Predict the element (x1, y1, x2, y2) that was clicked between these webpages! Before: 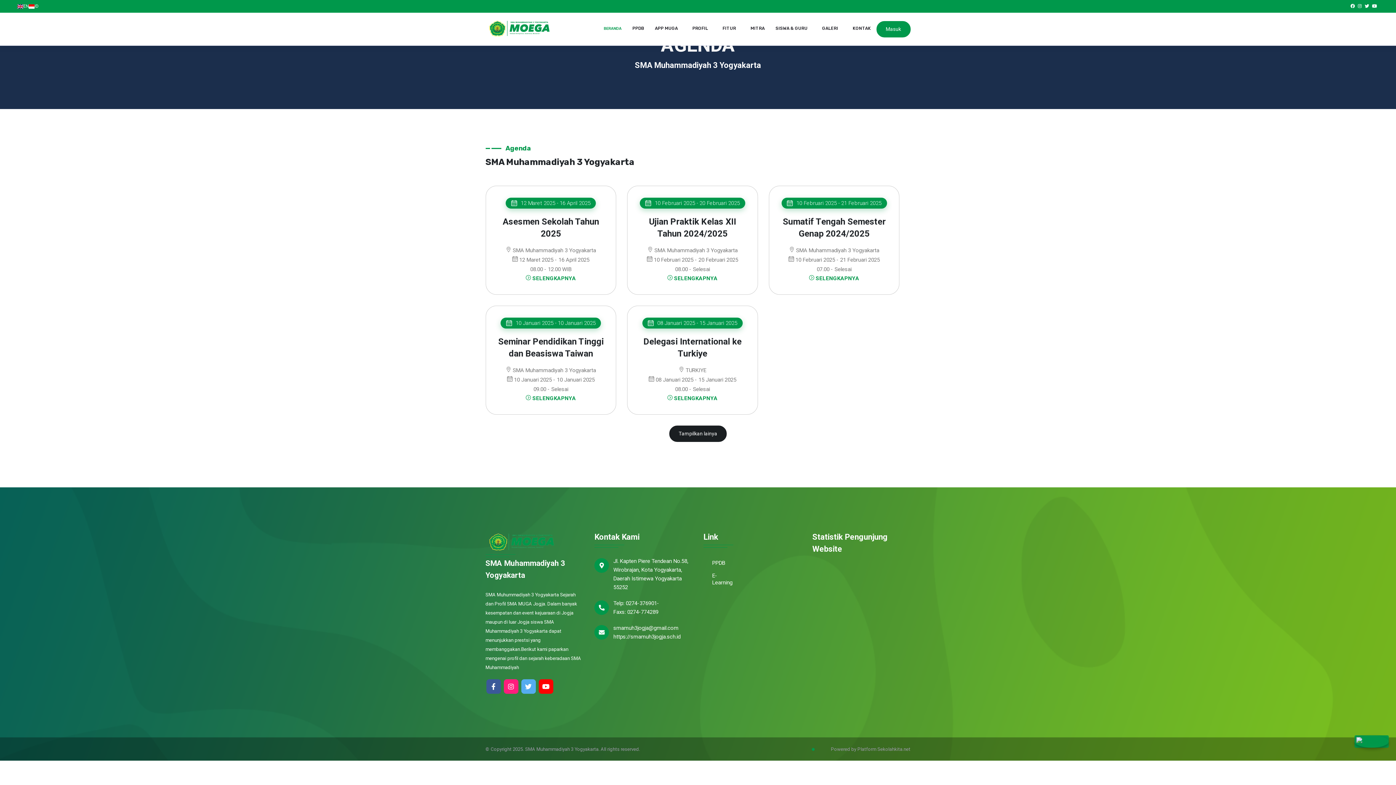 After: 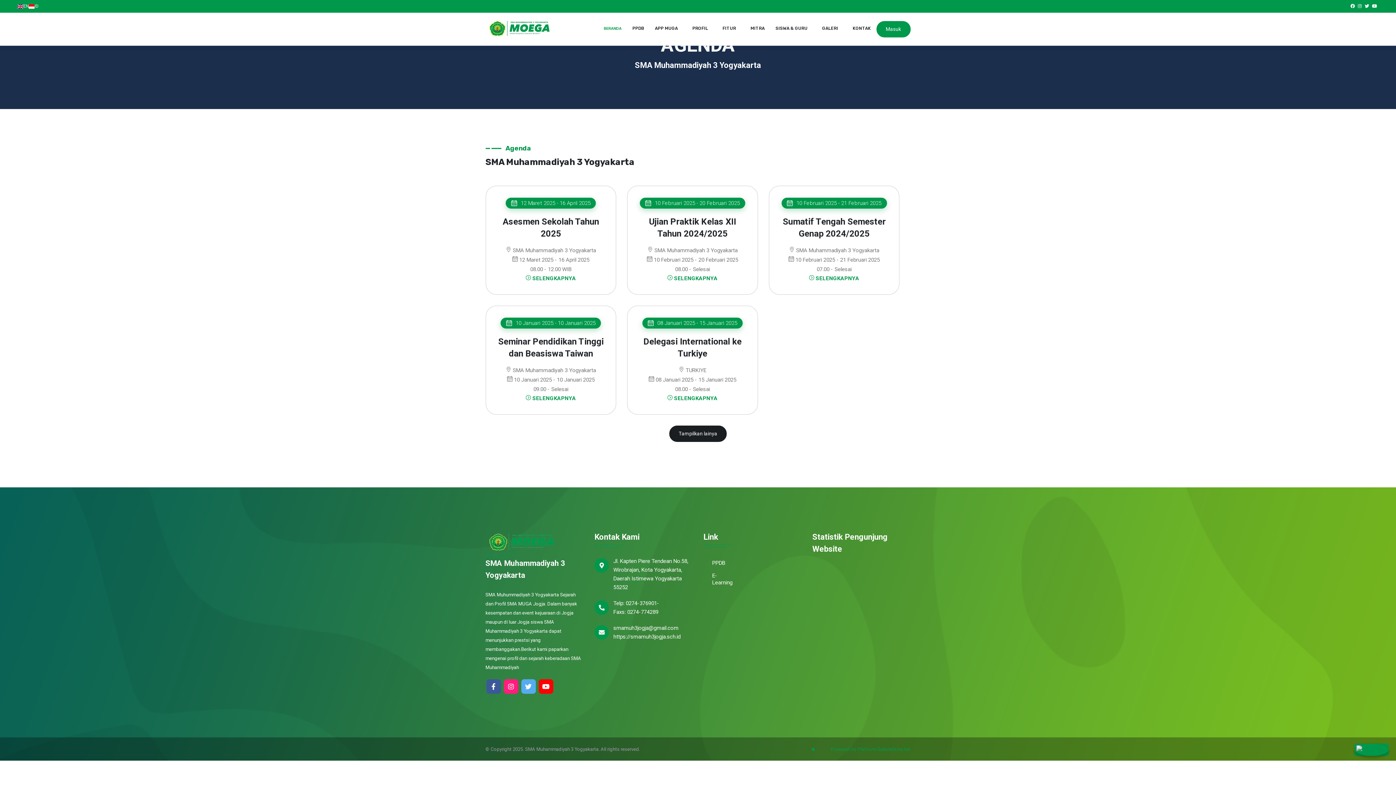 Action: label:  Powered by Platform Sekolahkita.net bbox: (819, 746, 910, 752)